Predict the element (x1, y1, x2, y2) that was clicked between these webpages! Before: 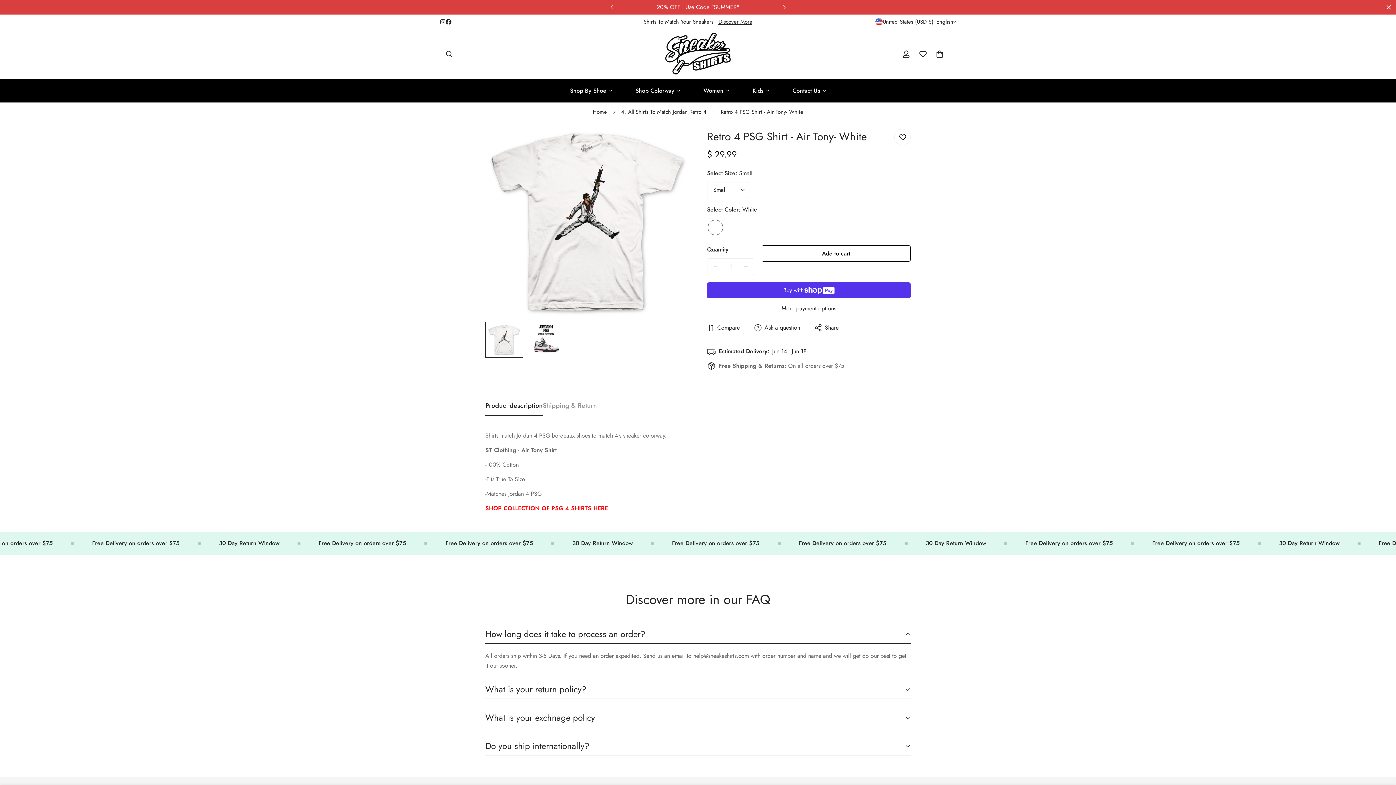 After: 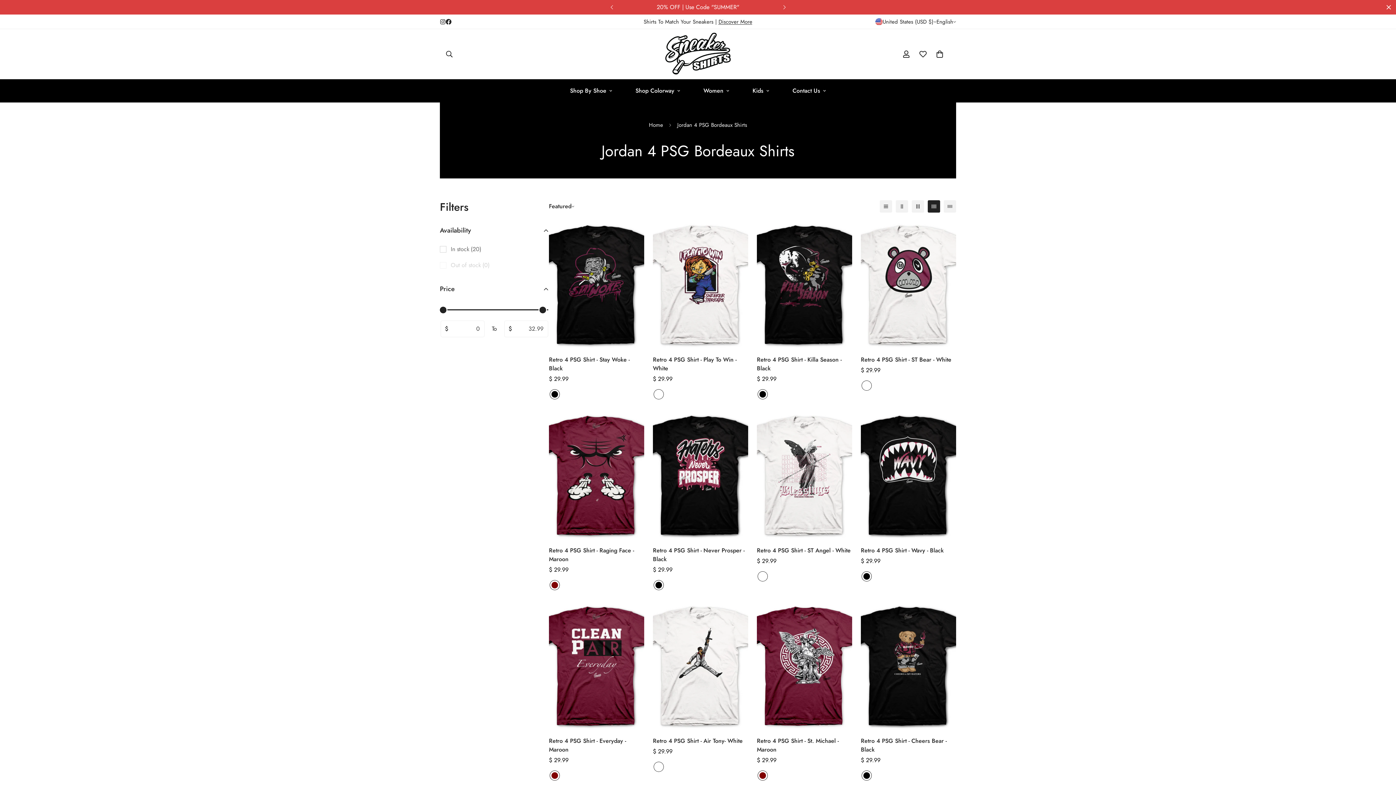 Action: bbox: (485, 504, 608, 512) label: SHOP COLLECTION OF PSG 4 SHIRTS HERE